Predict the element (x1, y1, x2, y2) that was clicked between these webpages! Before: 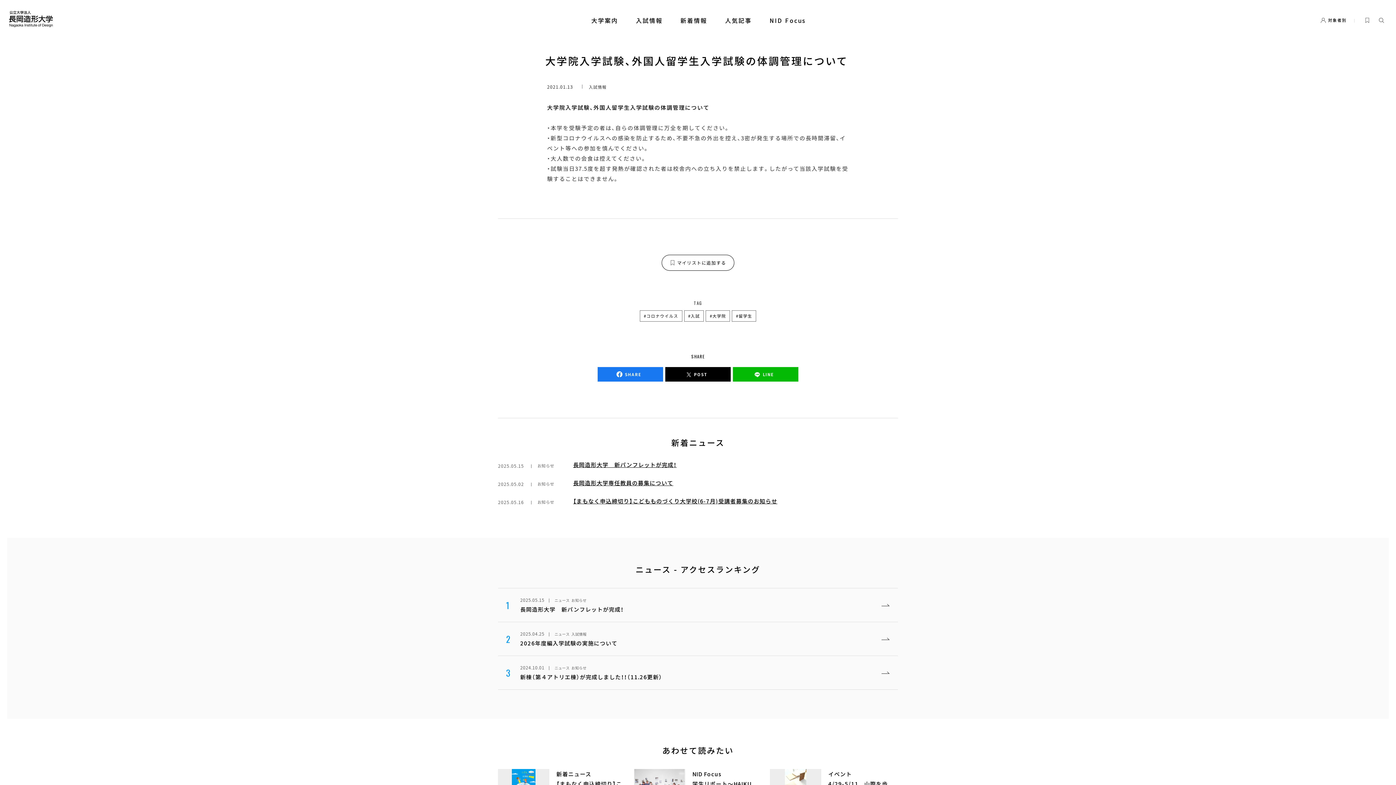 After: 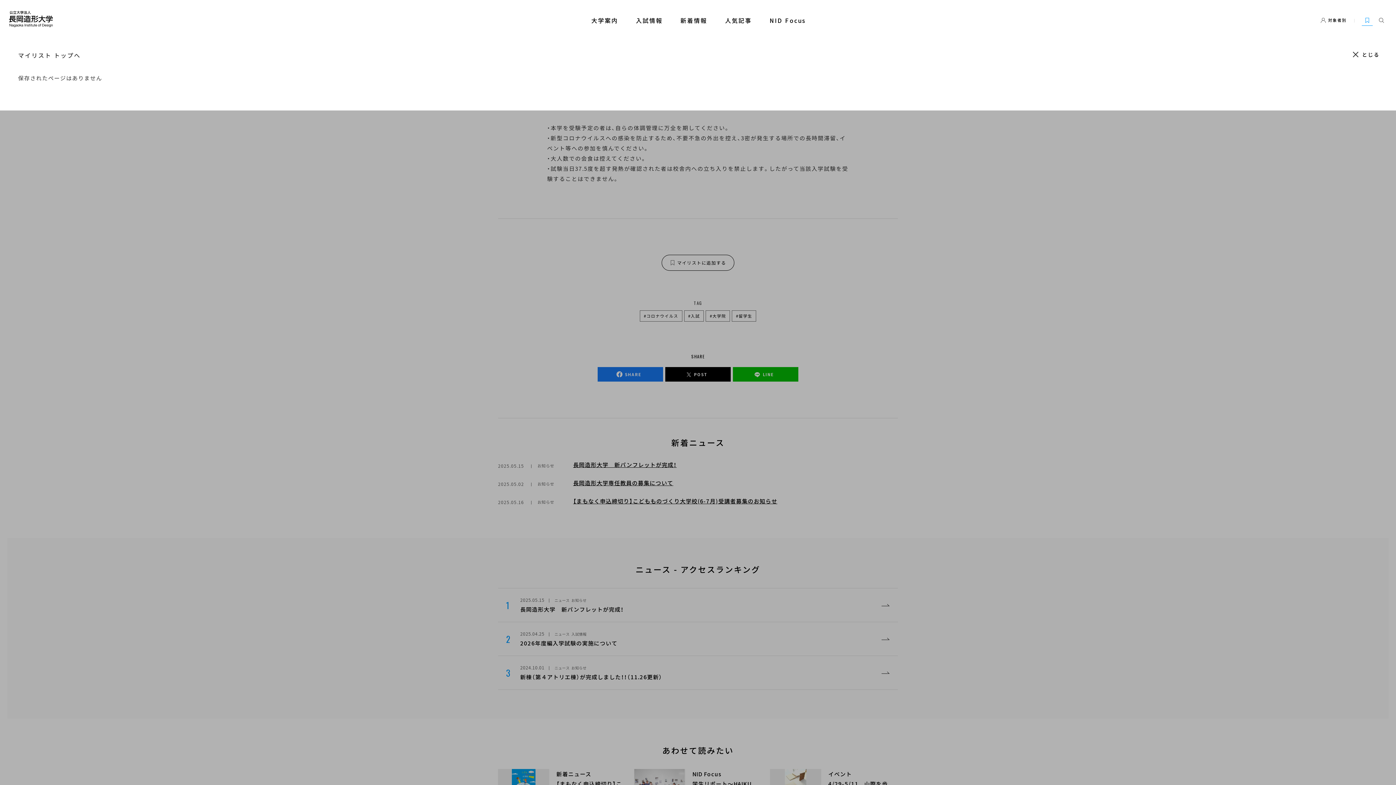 Action: bbox: (1362, 14, 1373, 25) label: マイリスト